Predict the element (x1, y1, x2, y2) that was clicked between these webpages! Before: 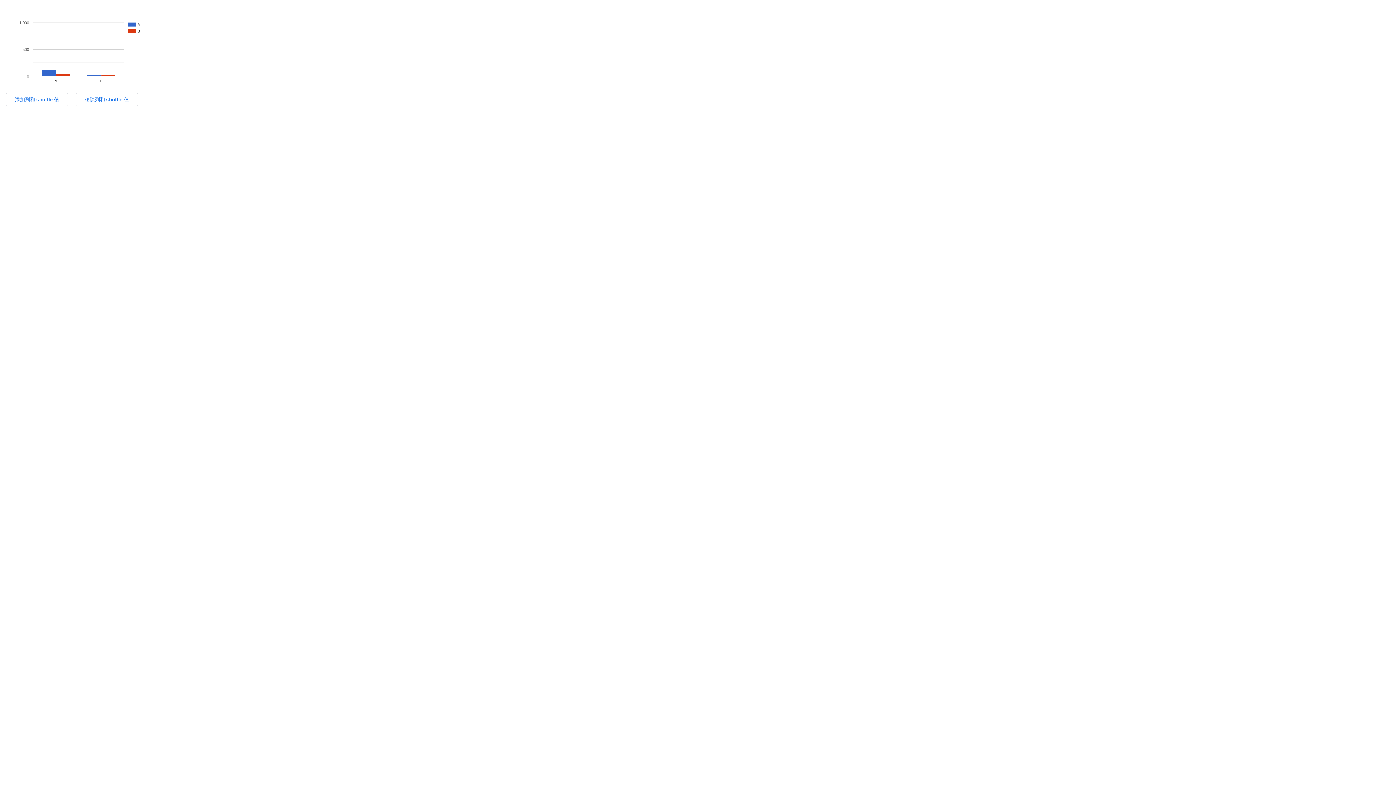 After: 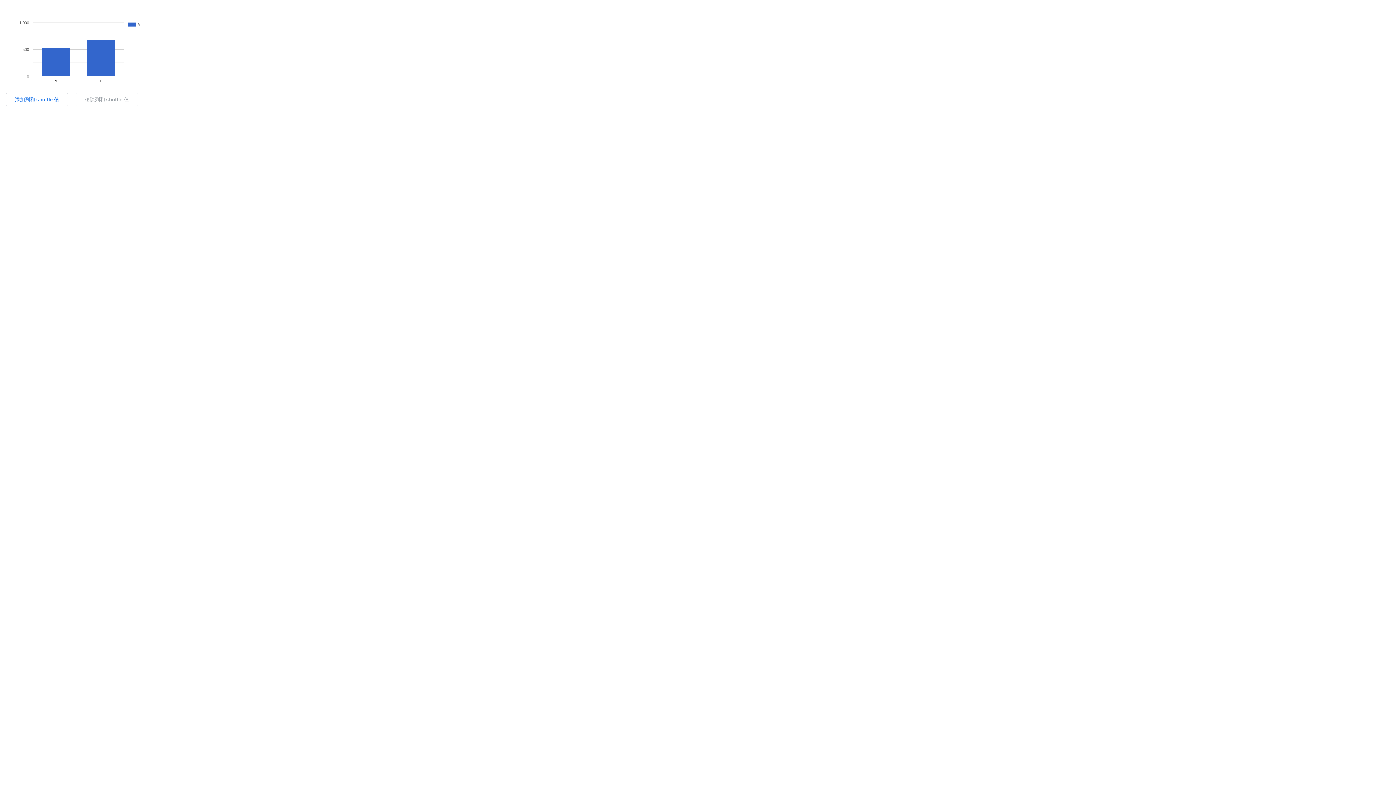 Action: label: 移除列和 shuffle 值 bbox: (75, 93, 138, 106)